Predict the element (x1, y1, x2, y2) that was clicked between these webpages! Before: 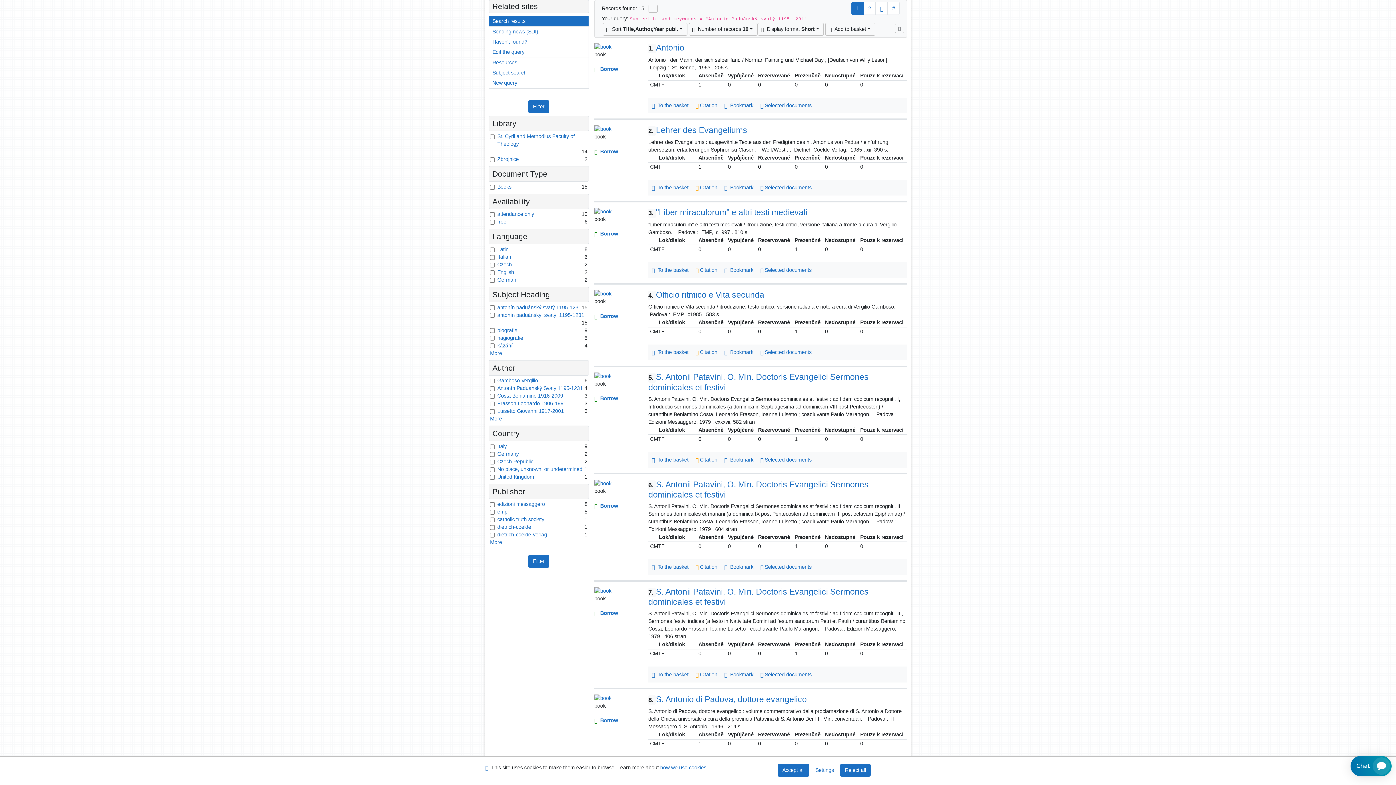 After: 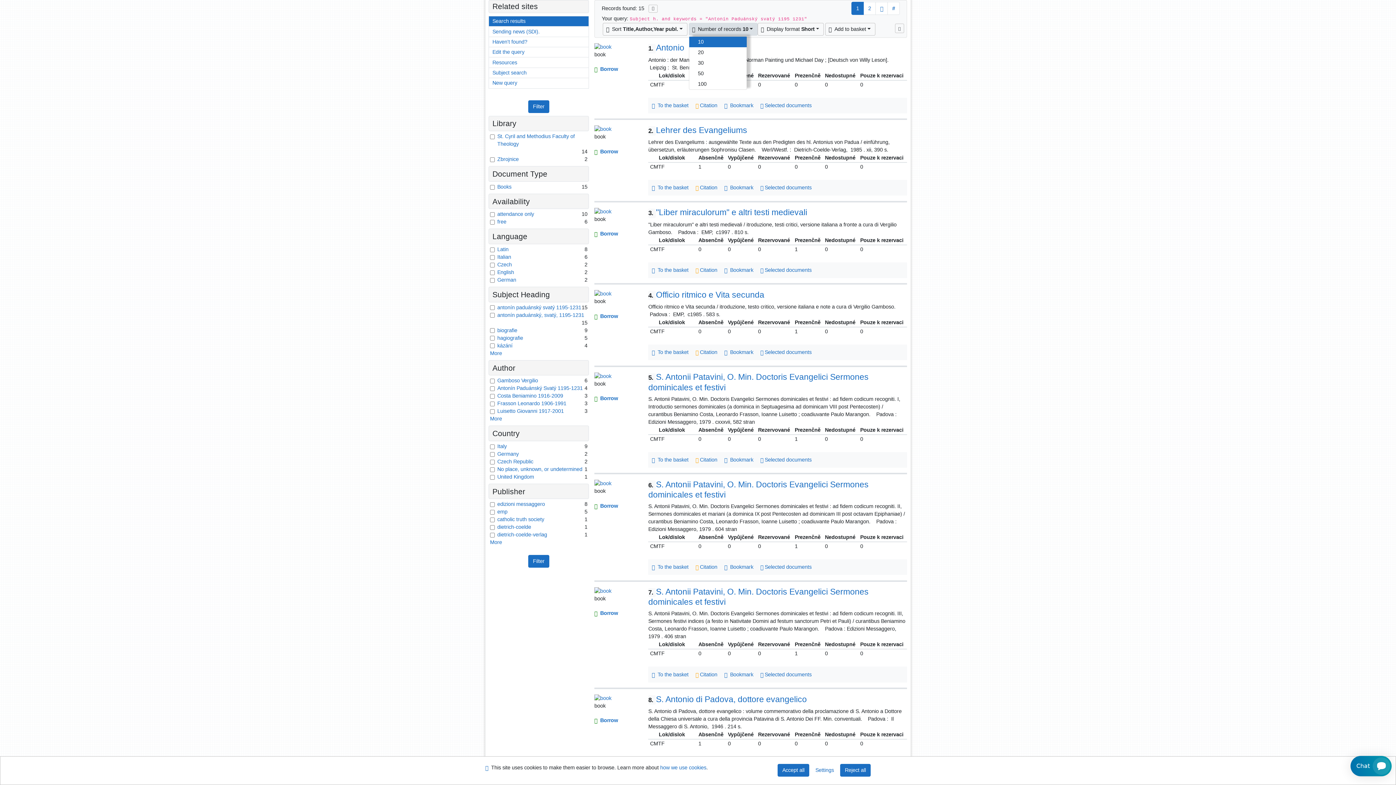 Action: bbox: (688, 22, 757, 35) label:   Number of records 10